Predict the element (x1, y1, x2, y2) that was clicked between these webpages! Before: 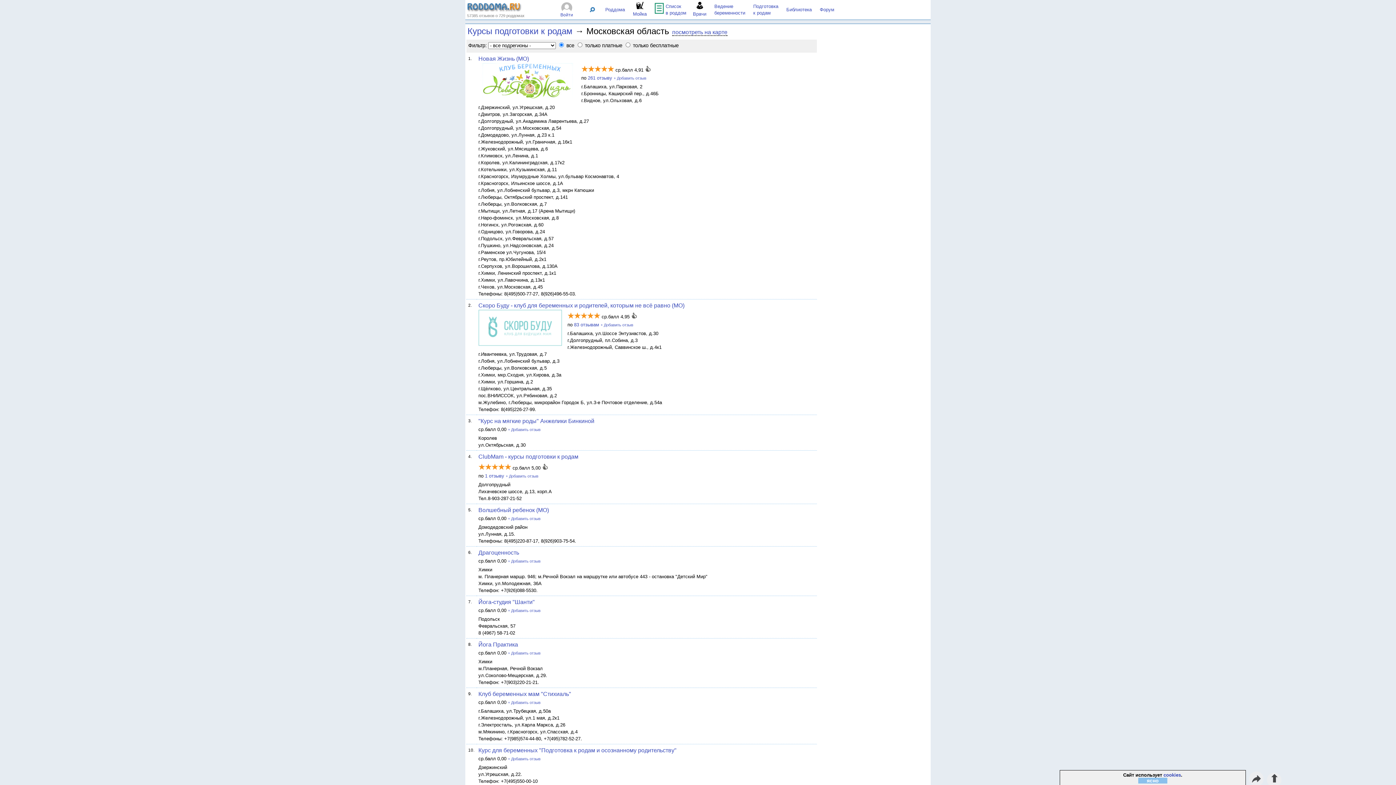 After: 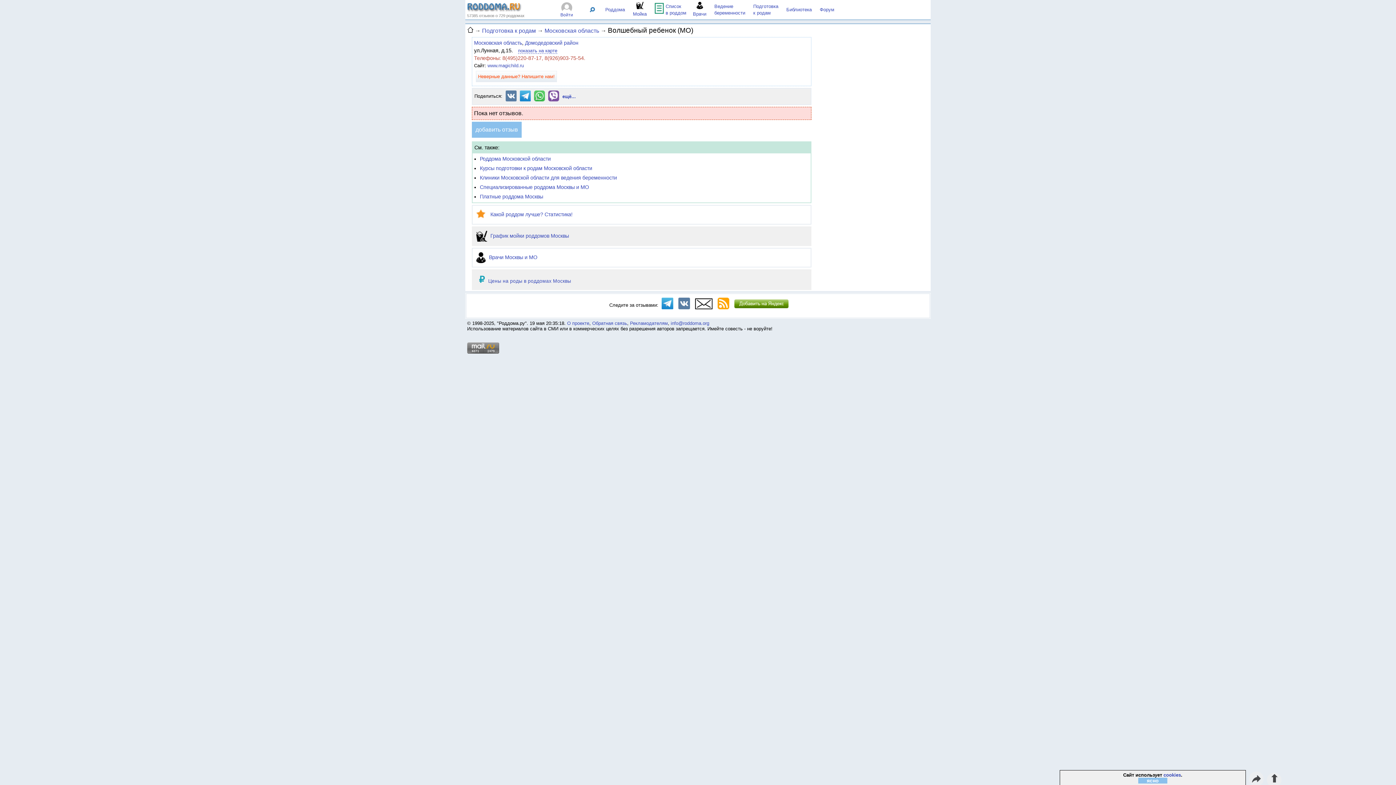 Action: bbox: (478, 507, 549, 513) label: Волшебный ребенок (МО)